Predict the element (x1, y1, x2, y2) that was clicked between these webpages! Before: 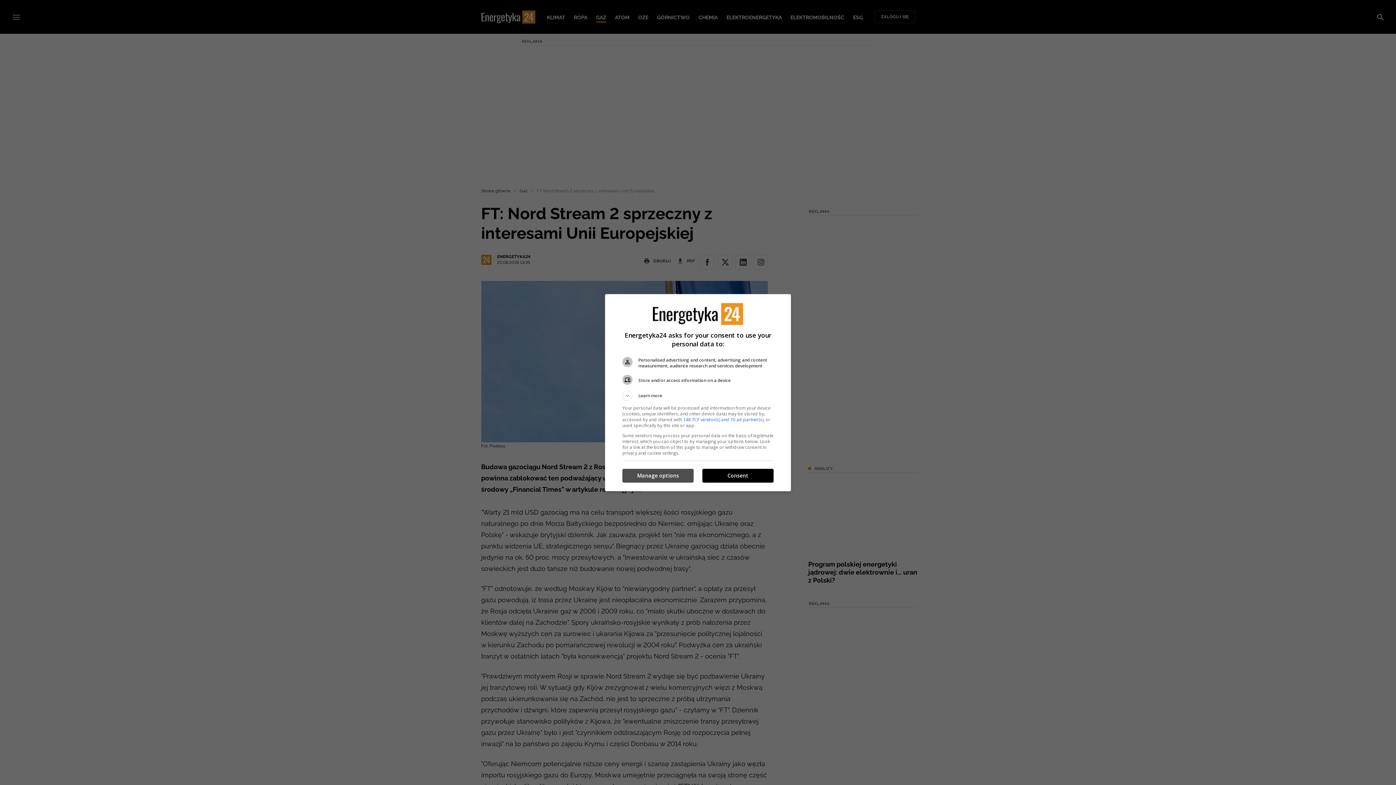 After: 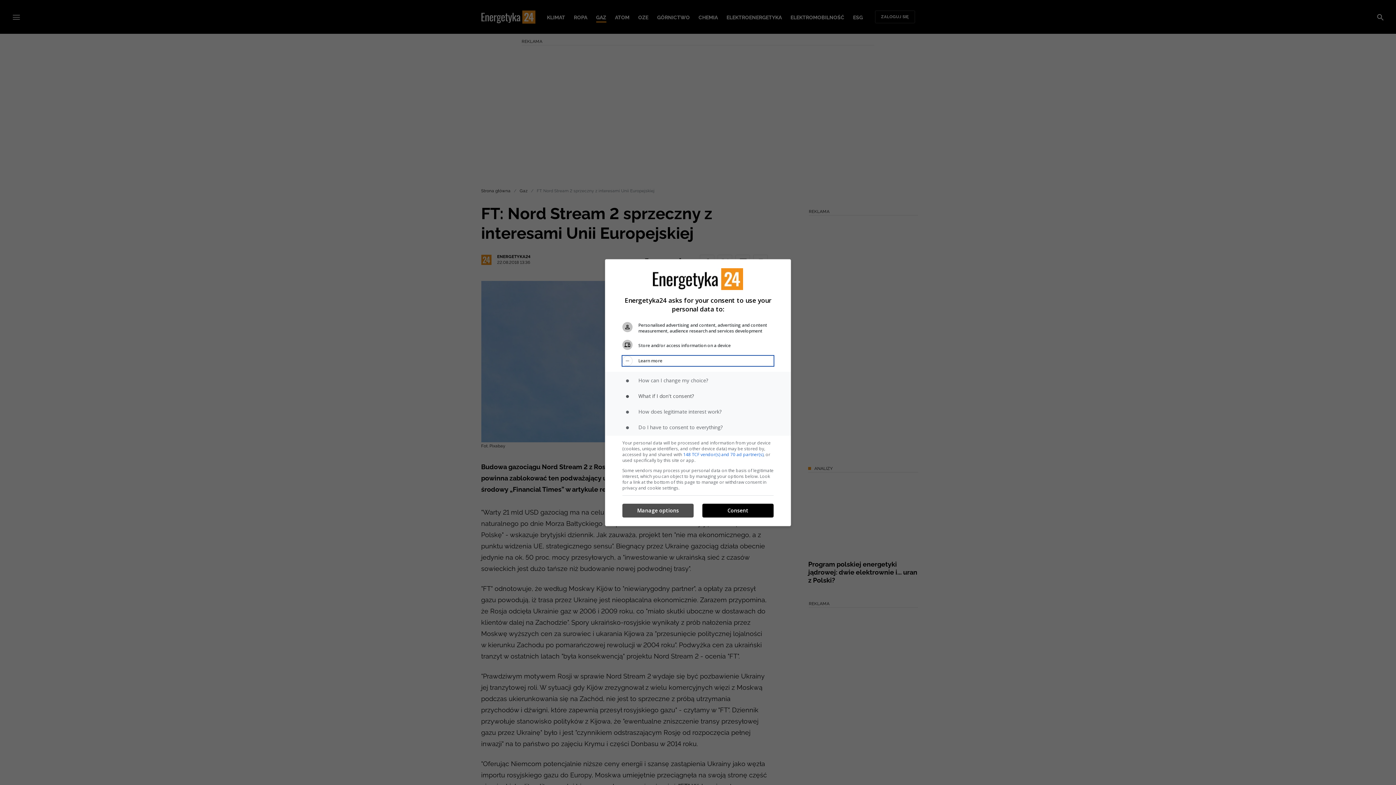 Action: label: Learn more bbox: (622, 390, 773, 400)